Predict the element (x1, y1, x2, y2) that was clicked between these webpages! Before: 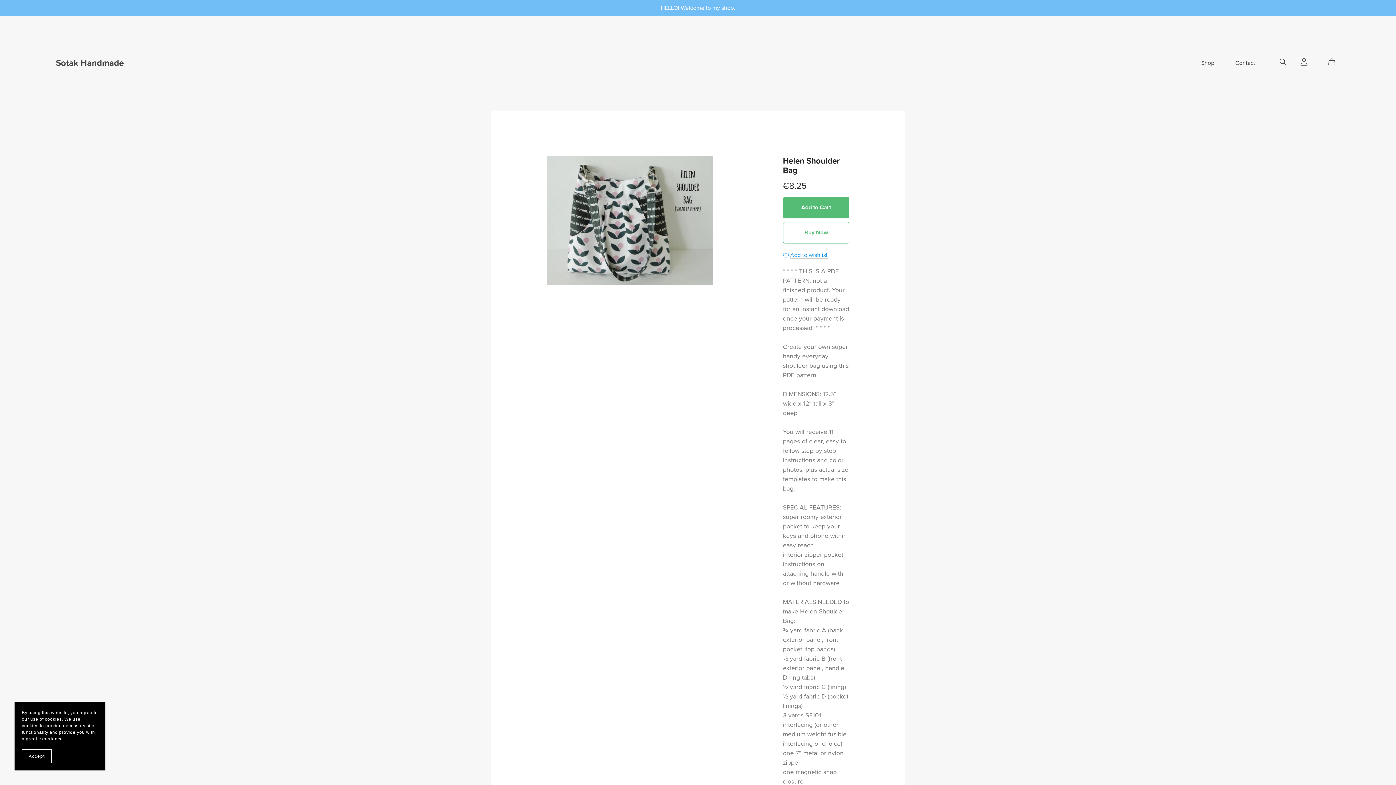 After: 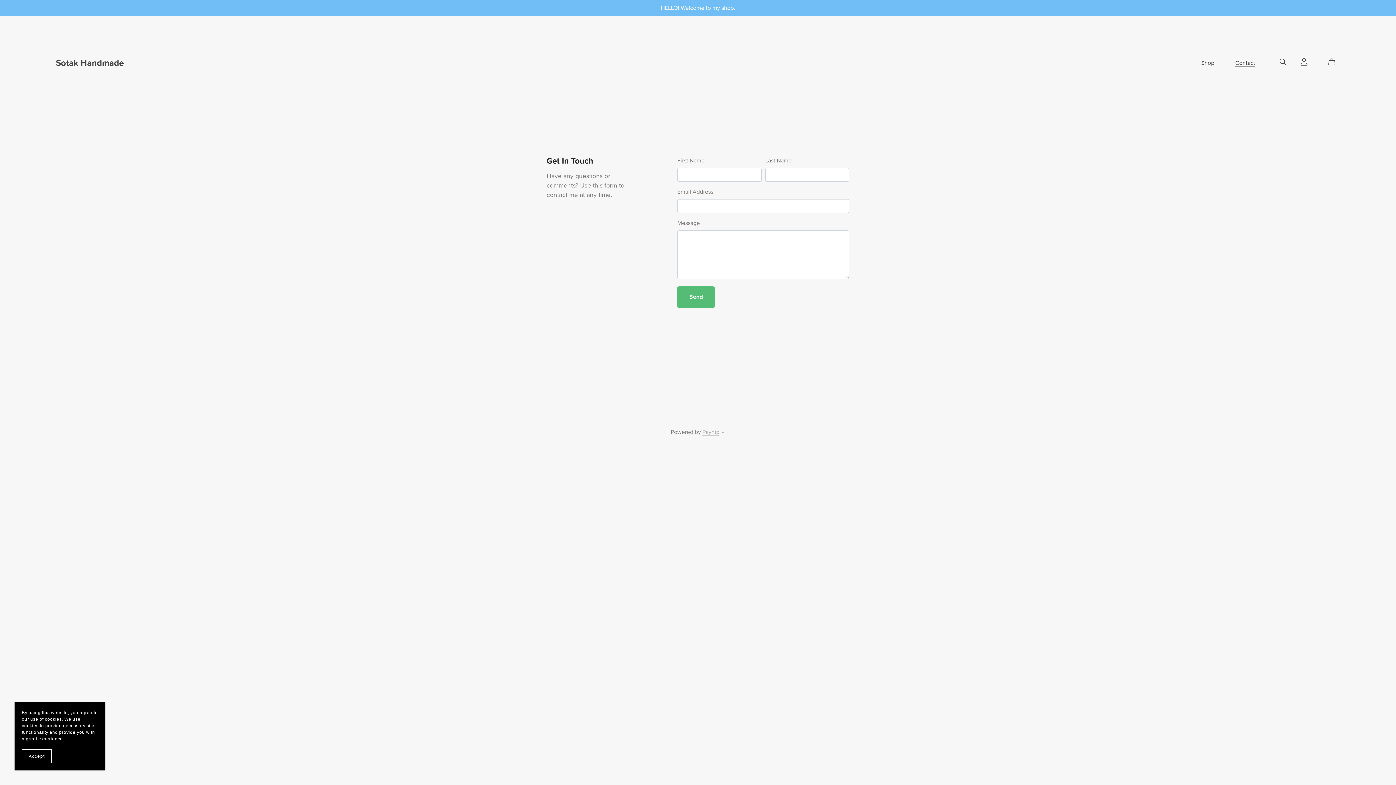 Action: bbox: (1235, 58, 1255, 67) label: Contact